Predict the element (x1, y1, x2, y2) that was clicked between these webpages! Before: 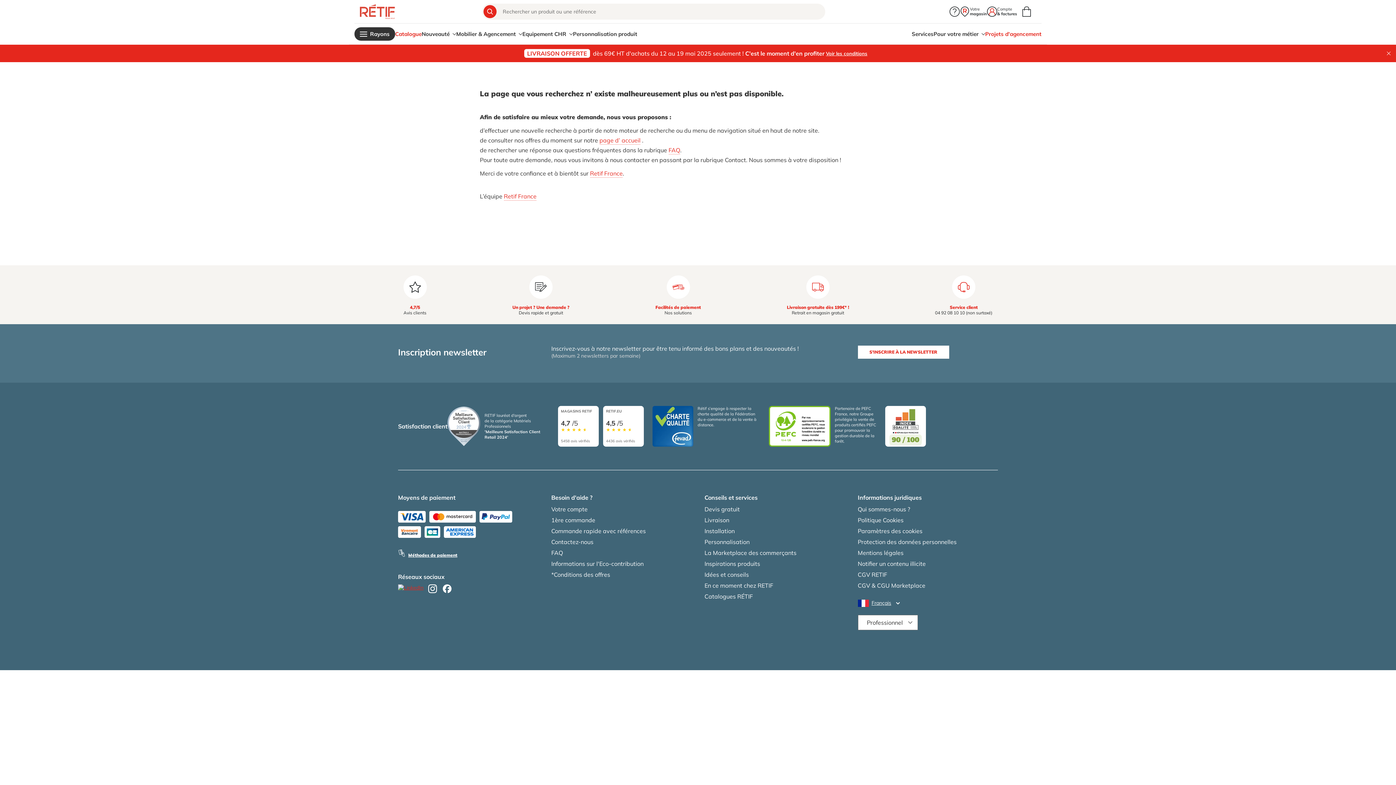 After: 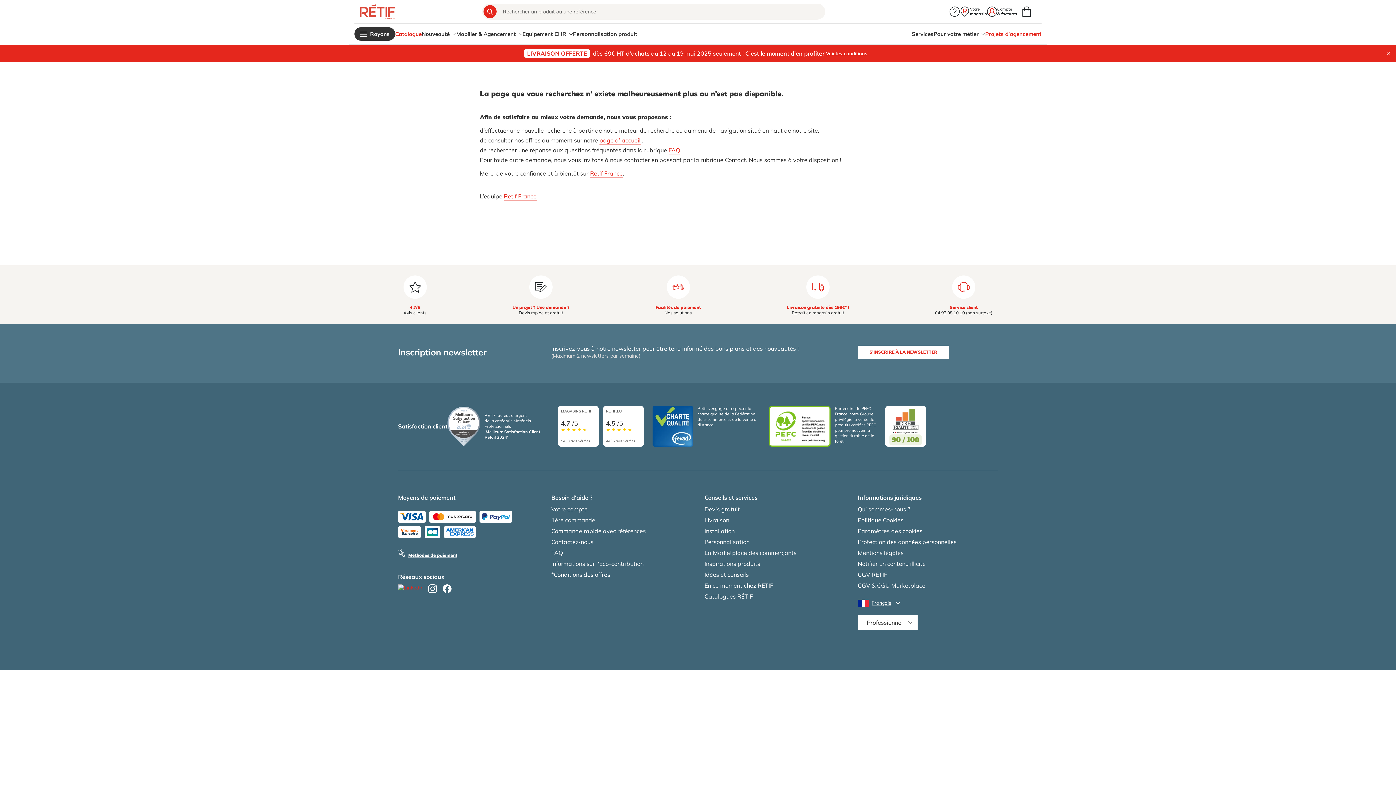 Action: bbox: (427, 584, 438, 593)